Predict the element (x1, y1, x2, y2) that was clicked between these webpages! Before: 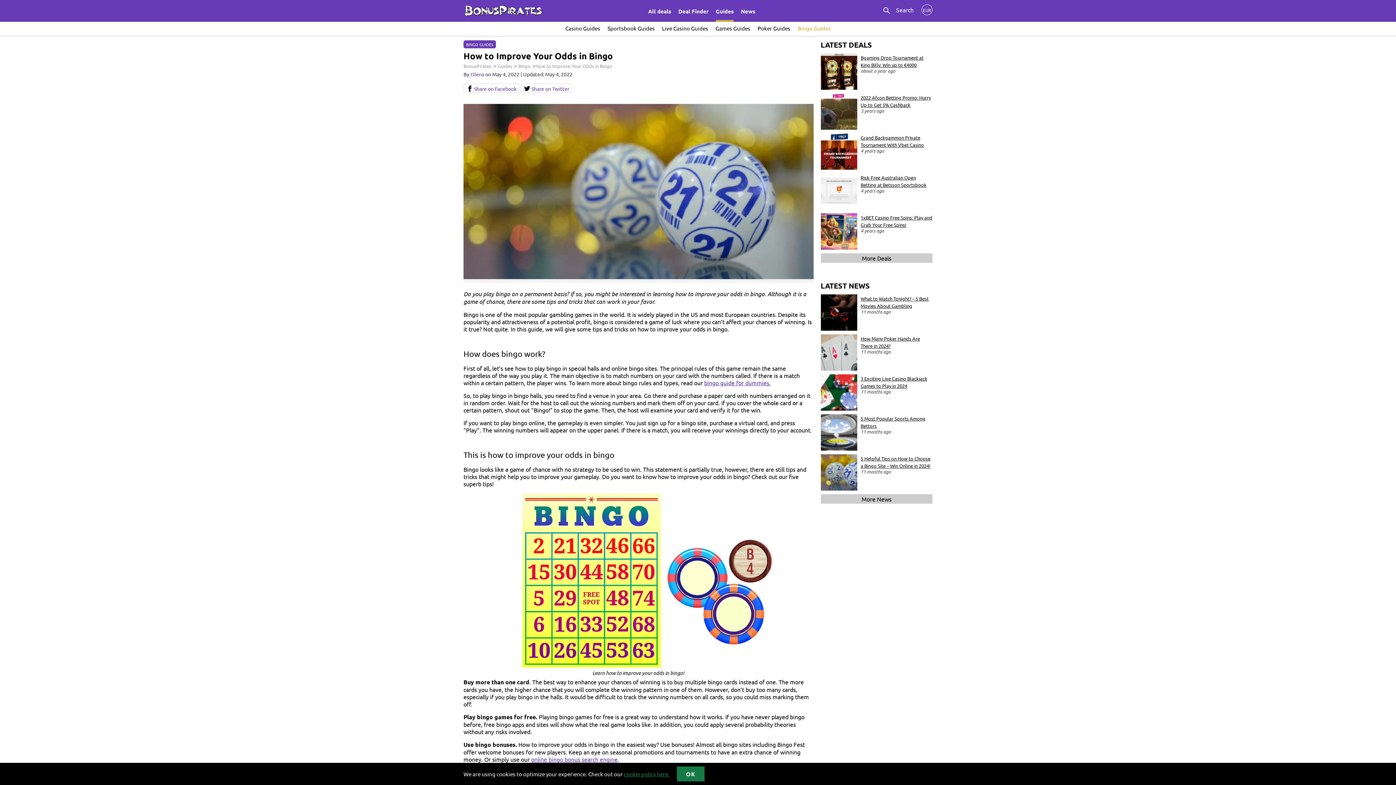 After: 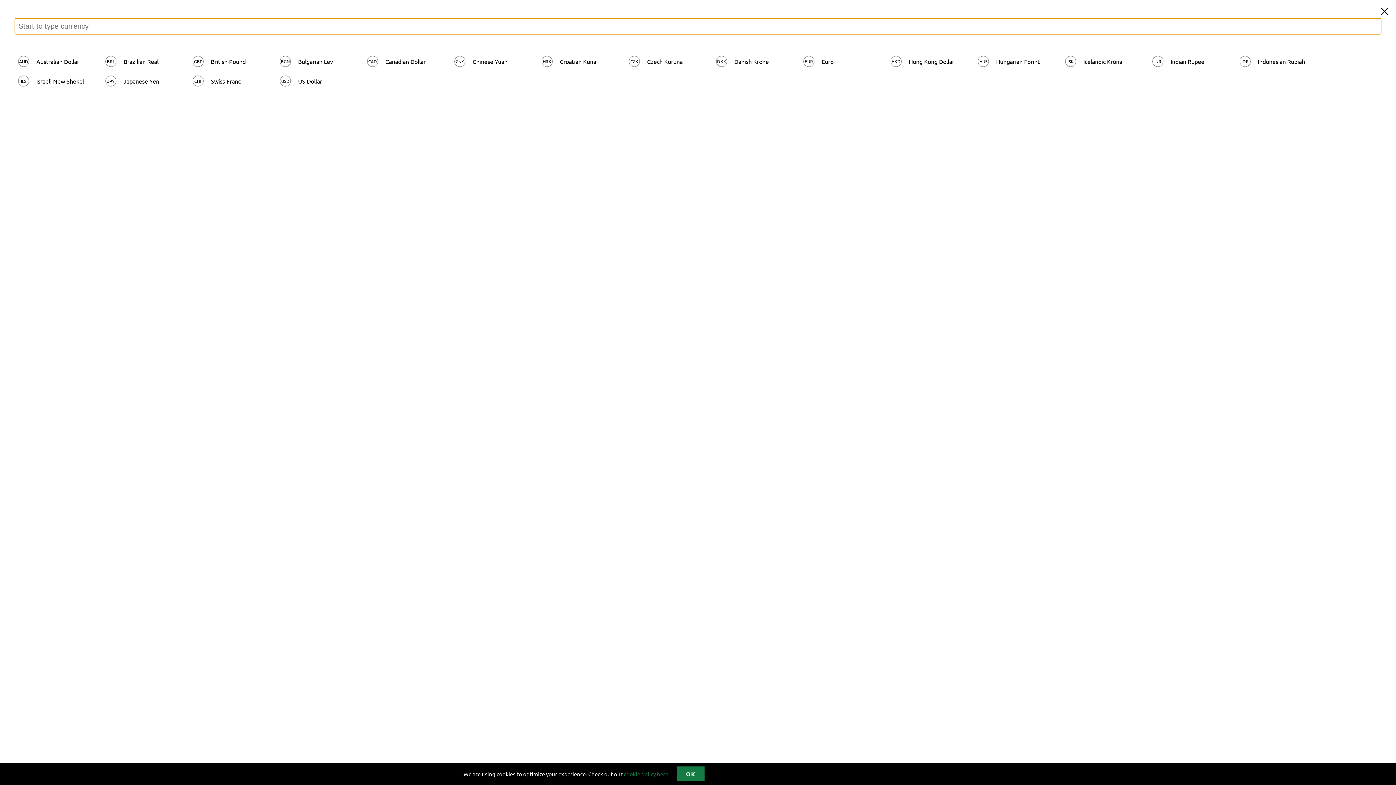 Action: label: EUR bbox: (921, 4, 932, 15)